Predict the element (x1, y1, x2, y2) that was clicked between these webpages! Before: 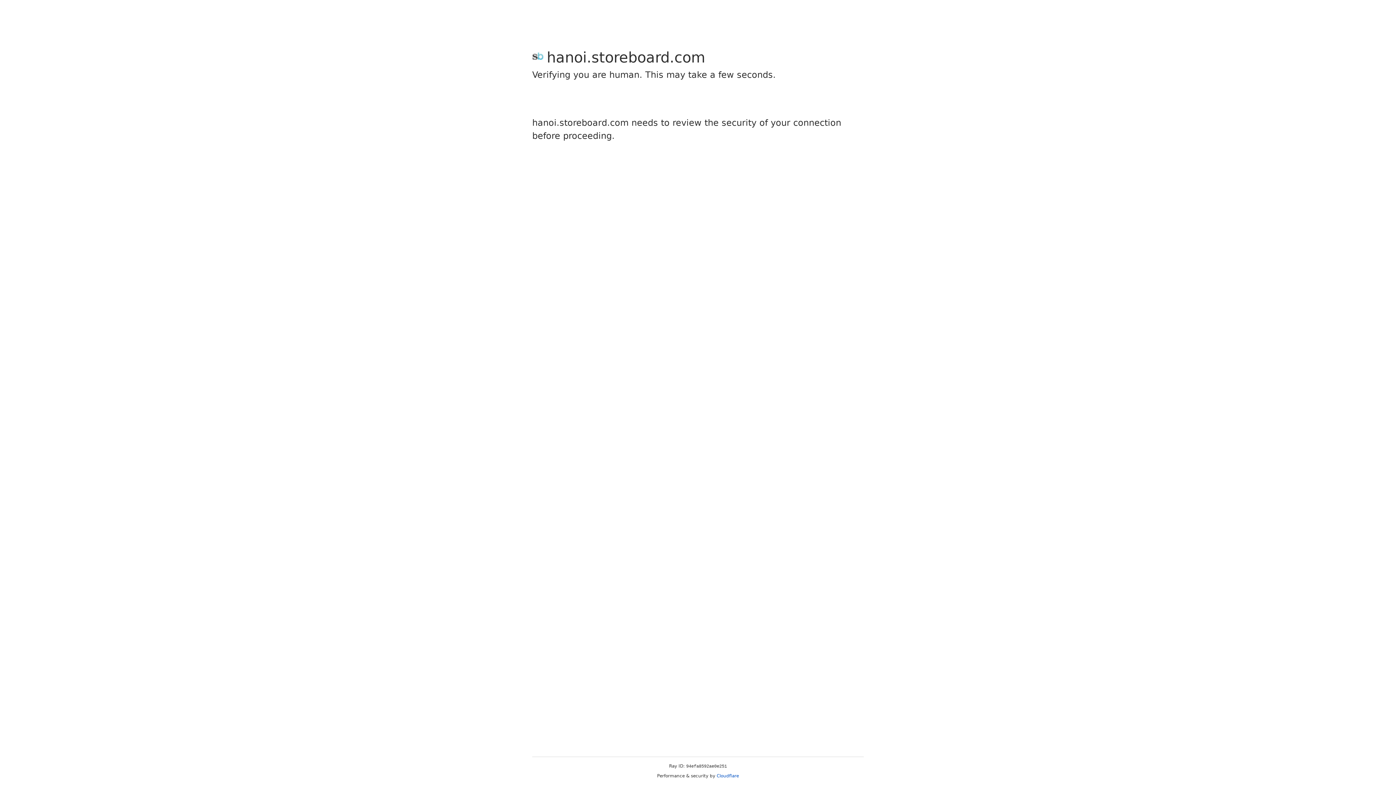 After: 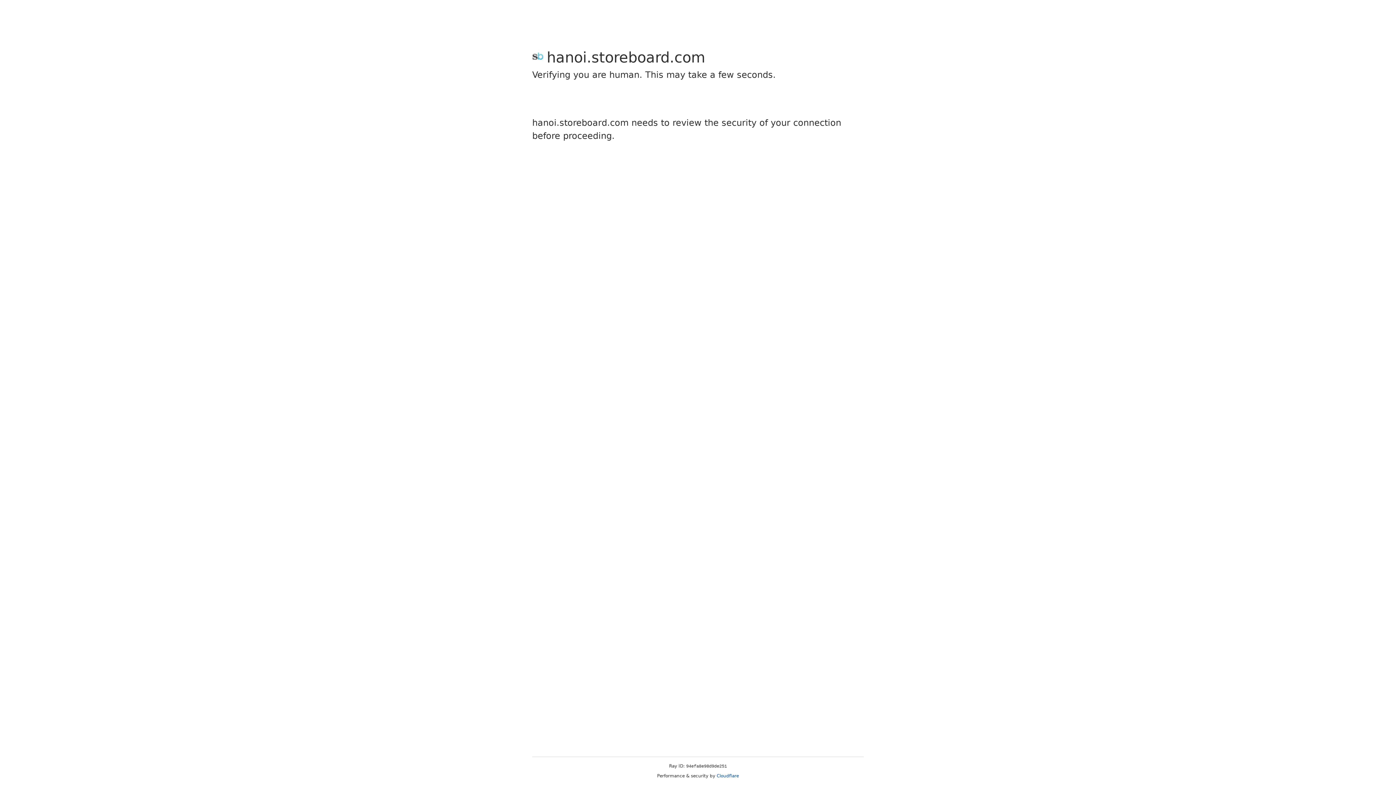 Action: label: Cloudflare bbox: (716, 773, 739, 778)